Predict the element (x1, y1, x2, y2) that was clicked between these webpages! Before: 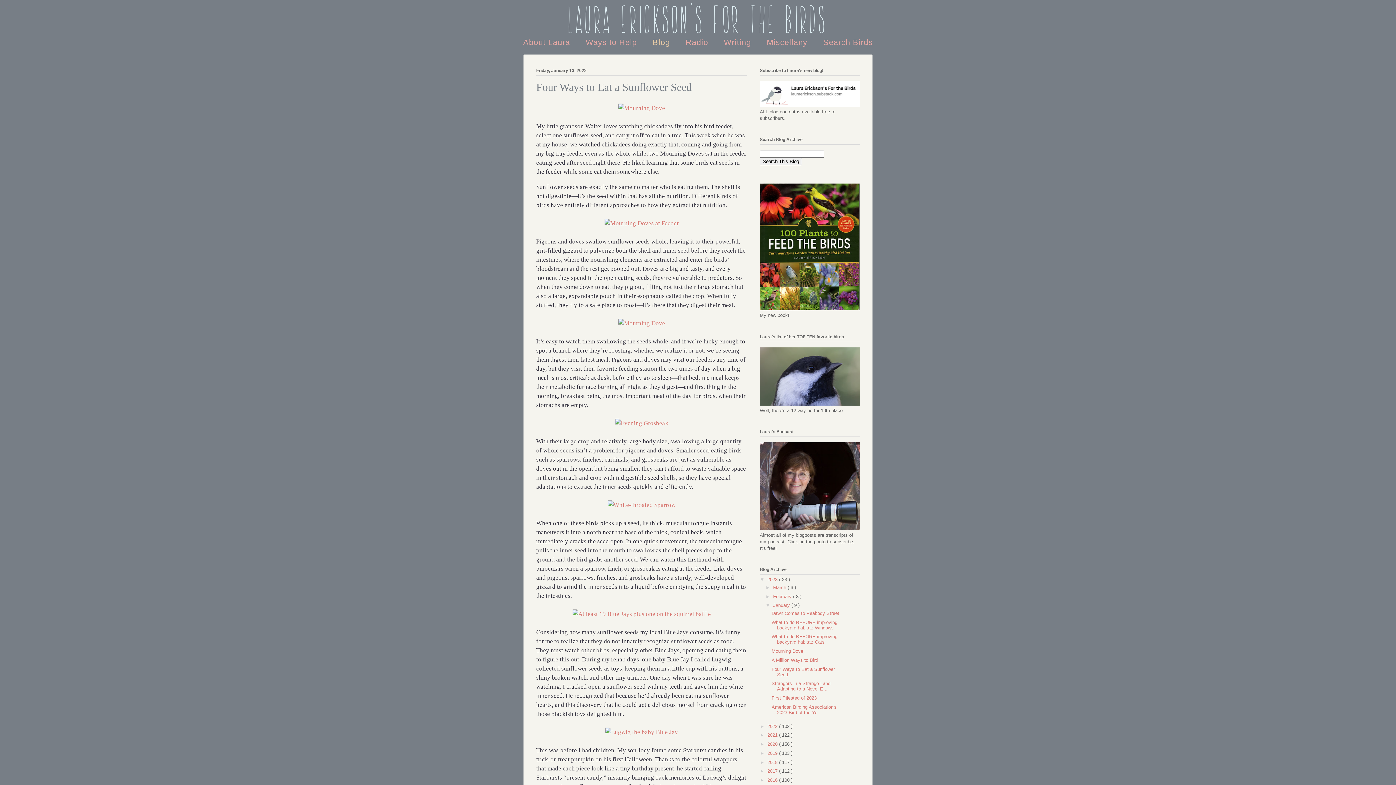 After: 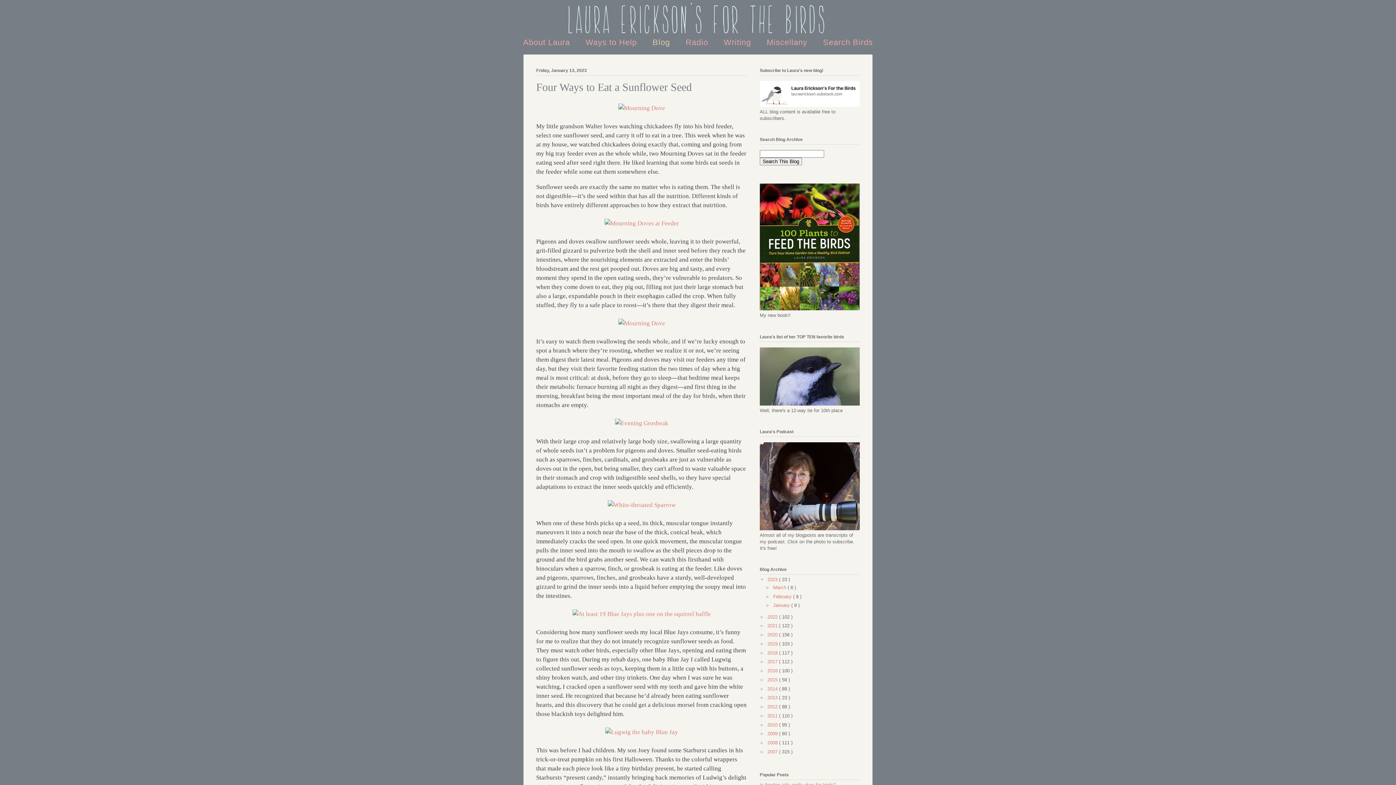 Action: label: ▼   bbox: (765, 603, 773, 608)